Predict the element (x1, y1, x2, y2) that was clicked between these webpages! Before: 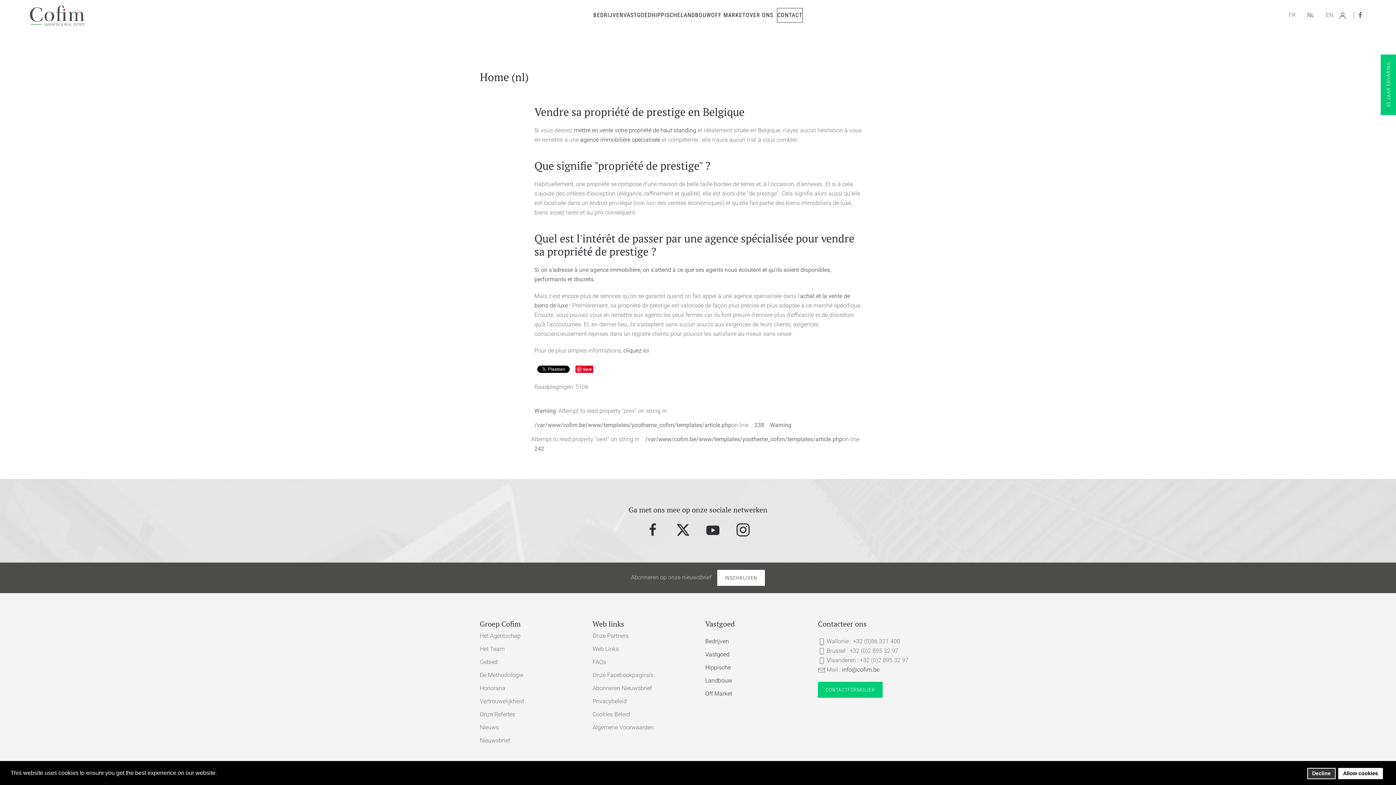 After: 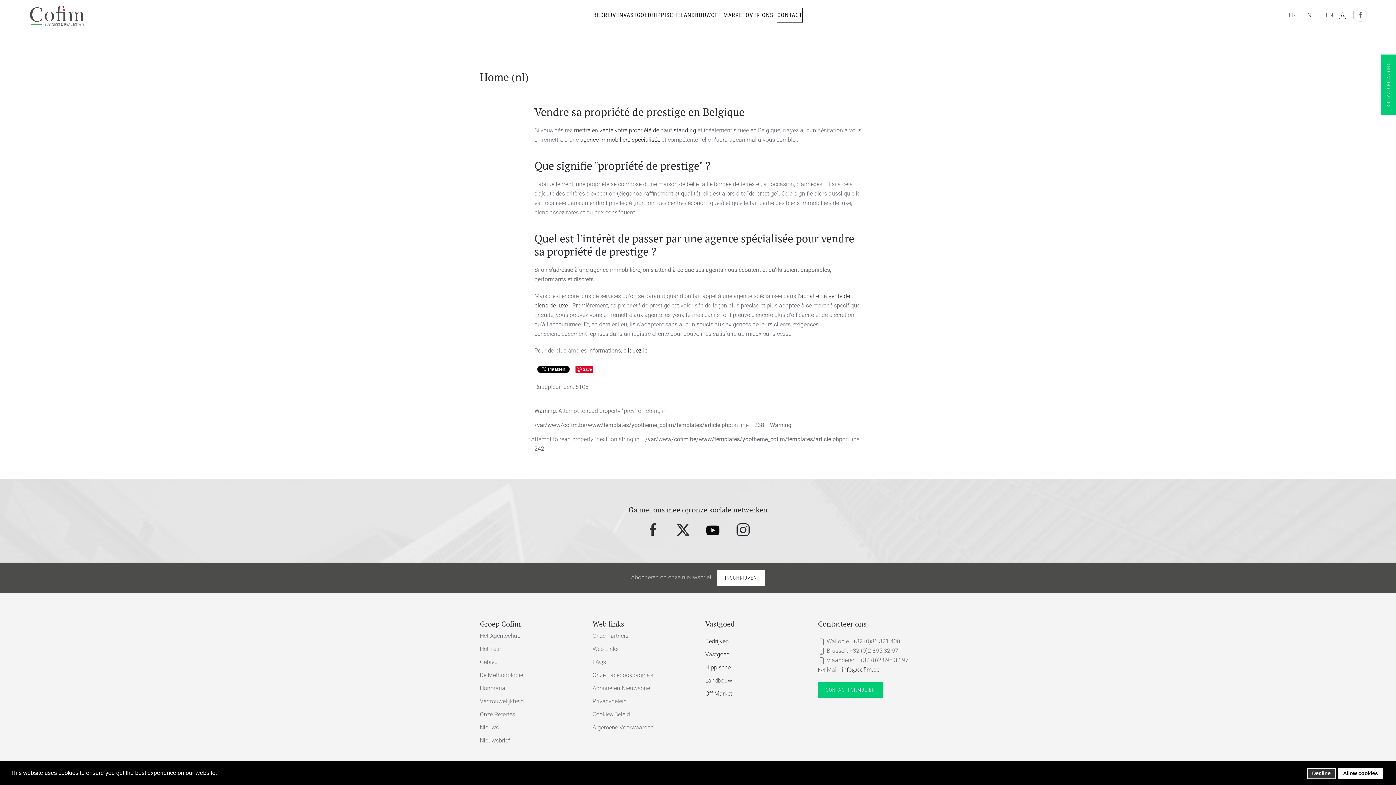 Action: bbox: (705, 526, 720, 533)